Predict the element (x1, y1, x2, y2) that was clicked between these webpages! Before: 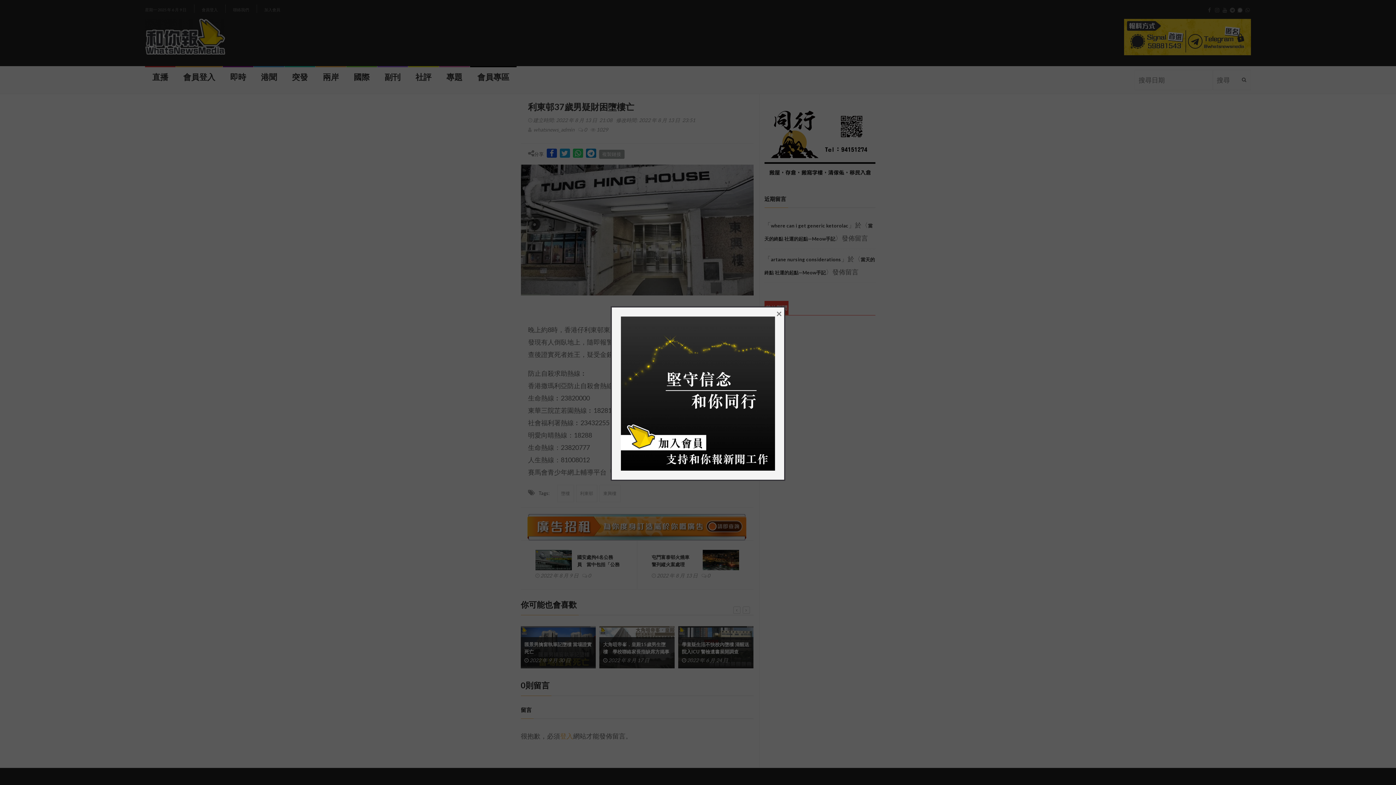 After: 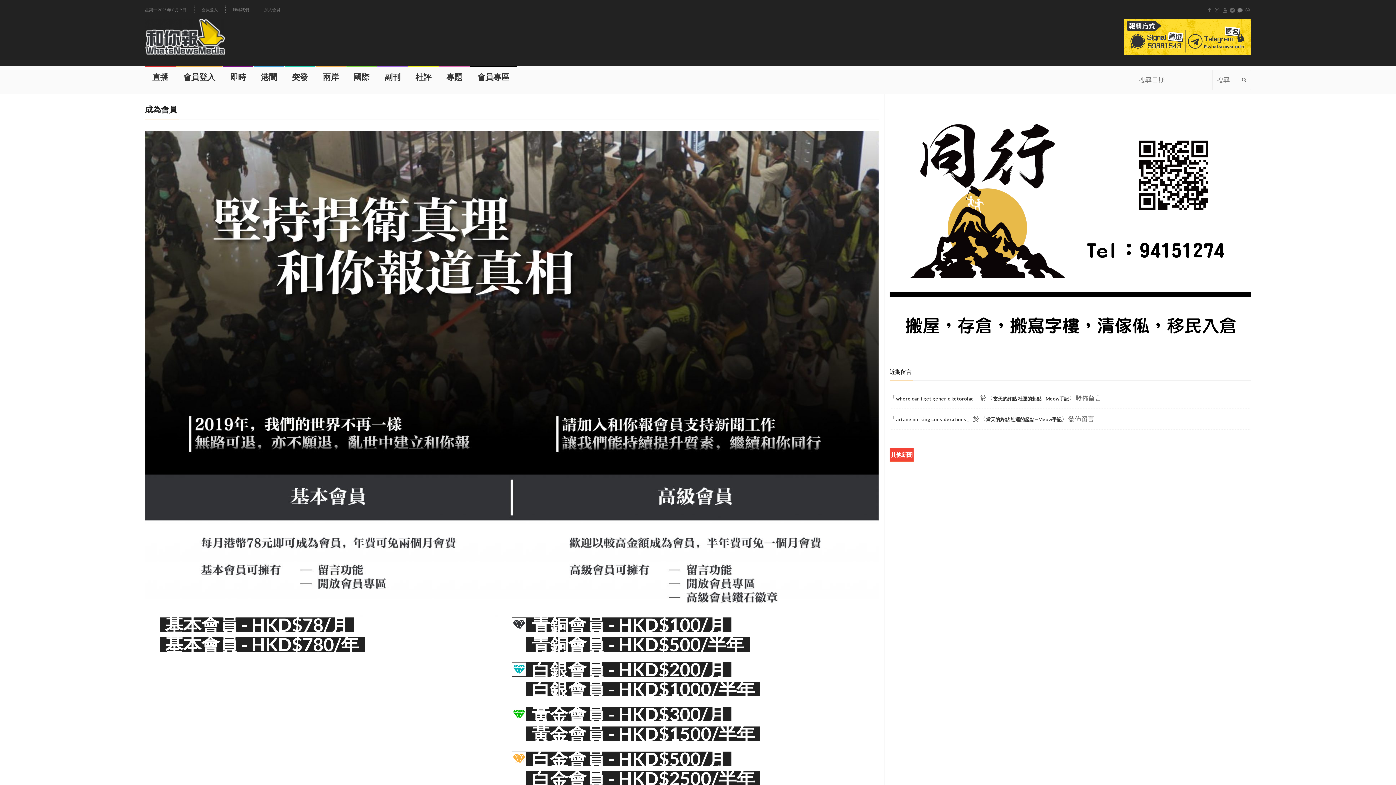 Action: bbox: (621, 388, 775, 396)